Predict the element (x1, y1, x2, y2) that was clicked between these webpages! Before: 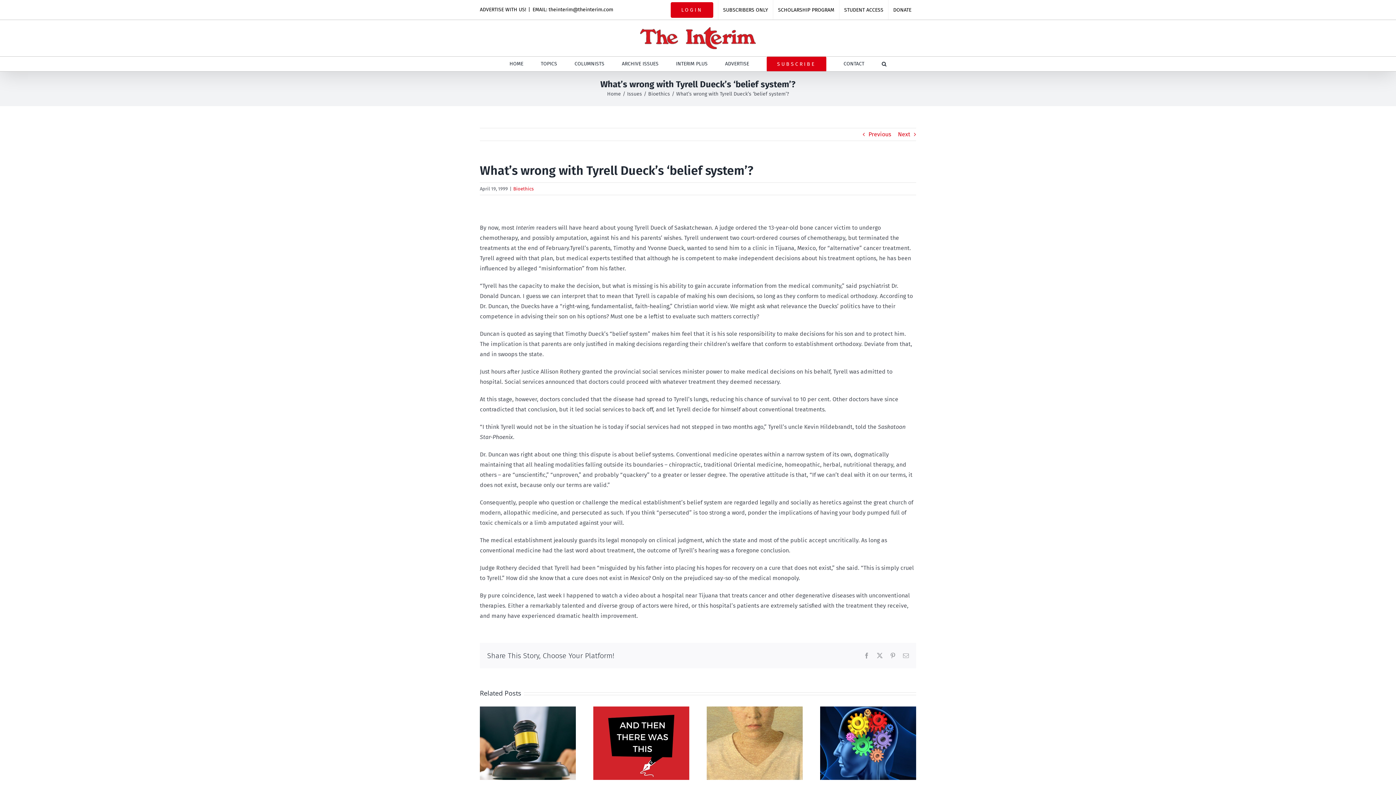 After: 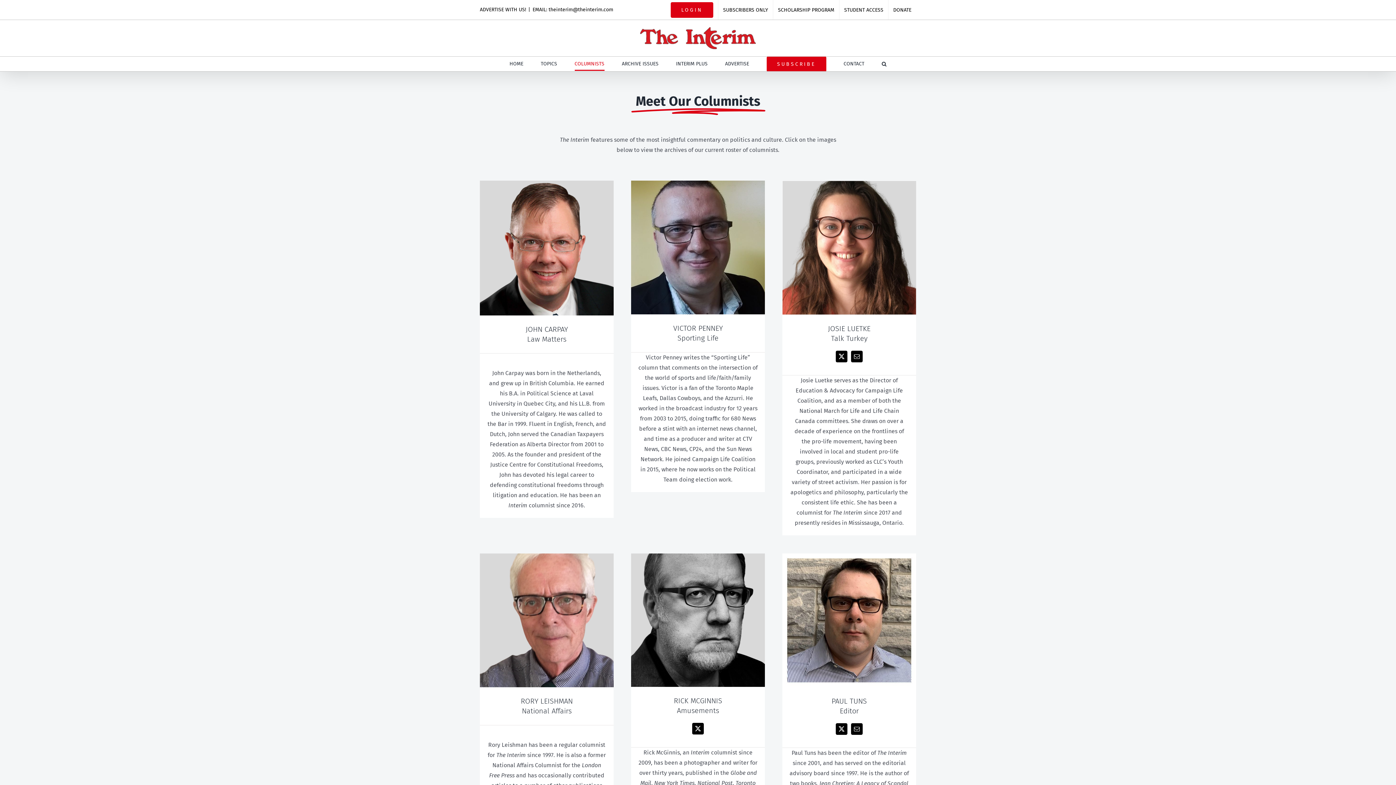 Action: label: COLUMNISTS bbox: (574, 56, 604, 71)